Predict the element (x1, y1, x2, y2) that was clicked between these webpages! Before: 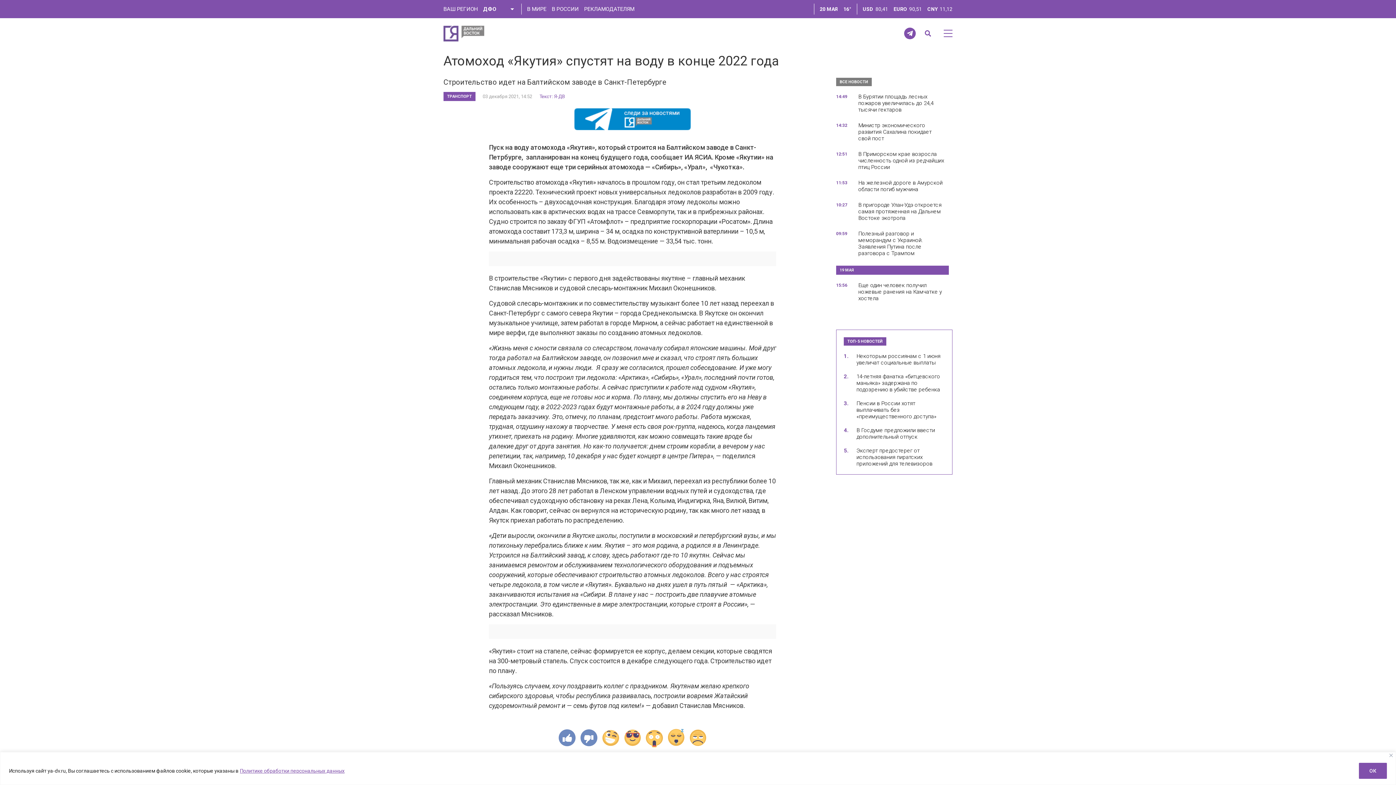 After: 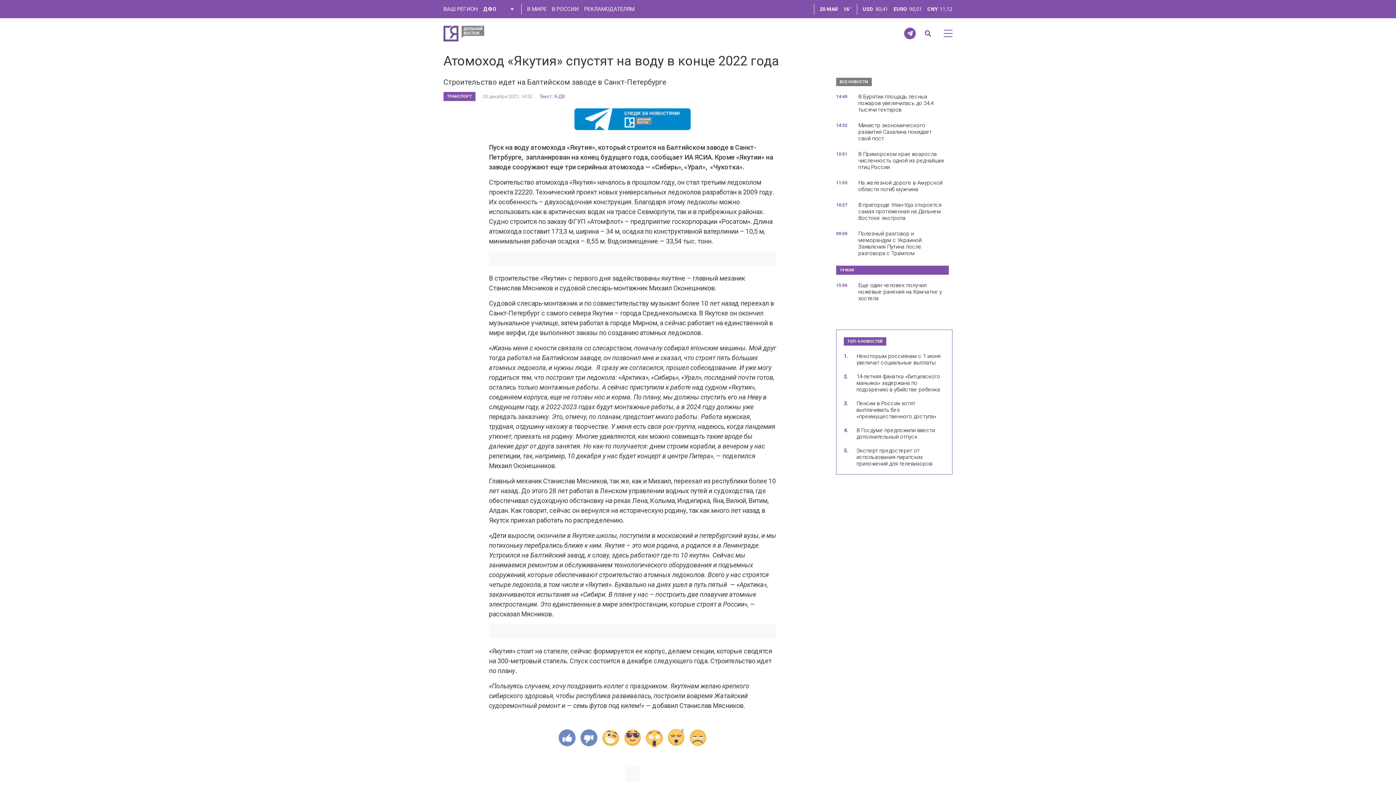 Action: bbox: (1389, 754, 1393, 757) label: Закрывать